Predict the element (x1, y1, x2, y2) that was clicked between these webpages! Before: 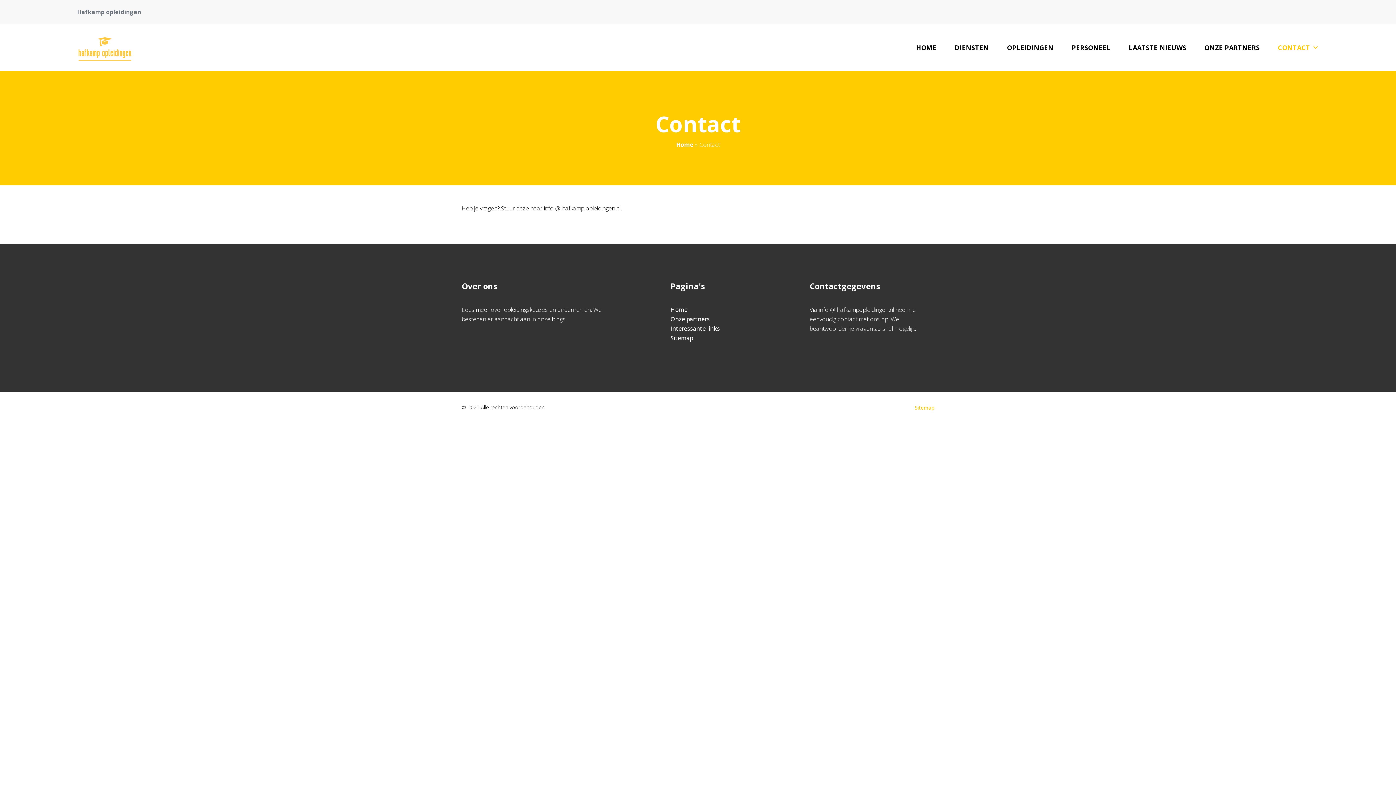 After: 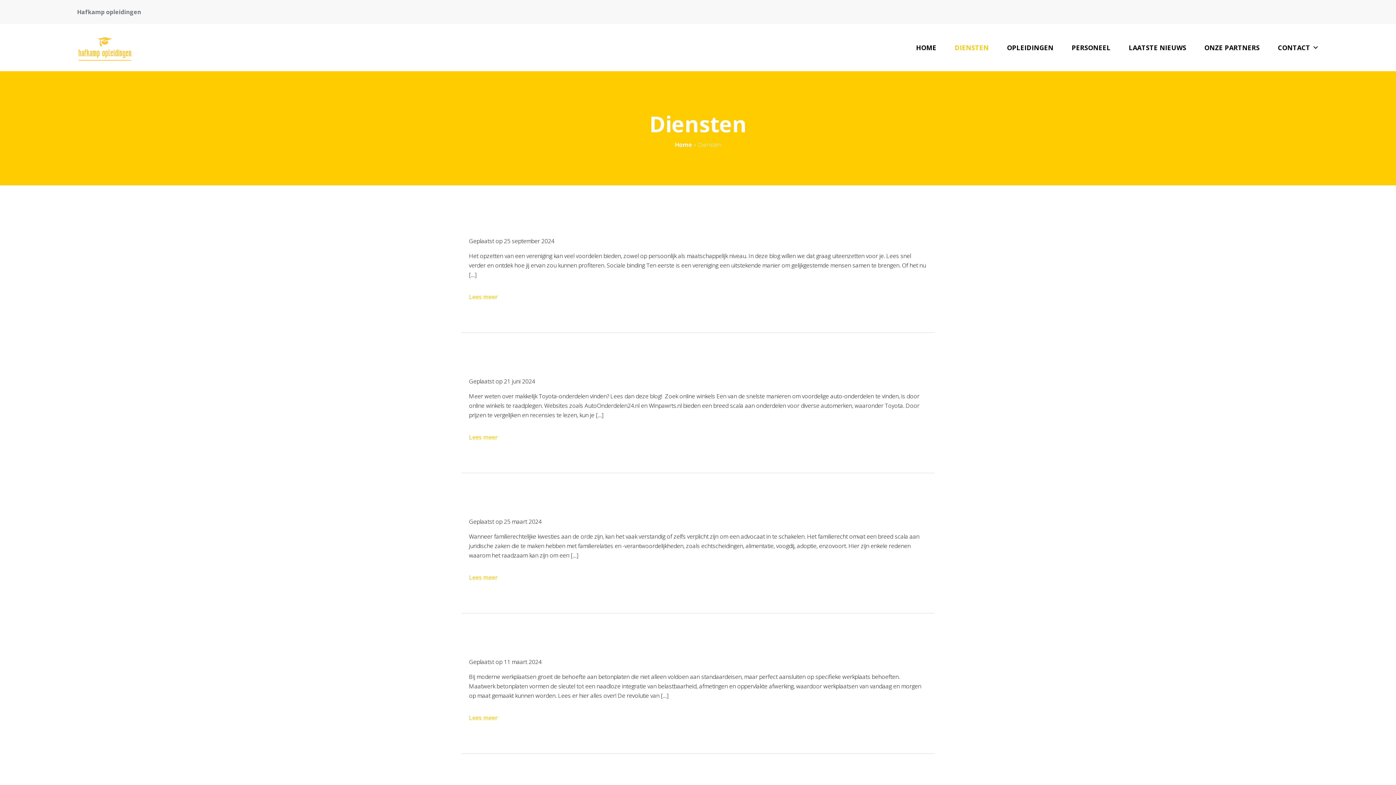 Action: label: DIENSTEN bbox: (945, 33, 998, 62)